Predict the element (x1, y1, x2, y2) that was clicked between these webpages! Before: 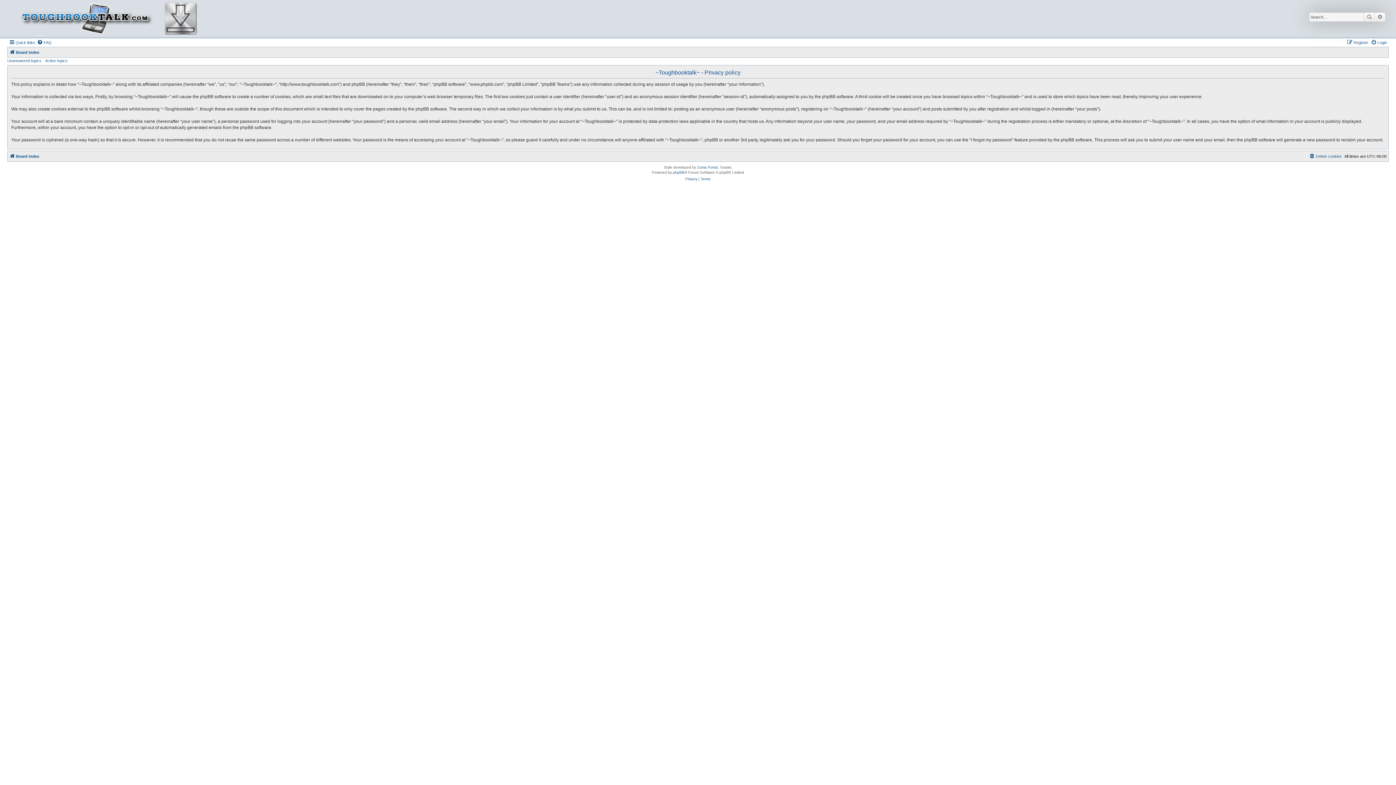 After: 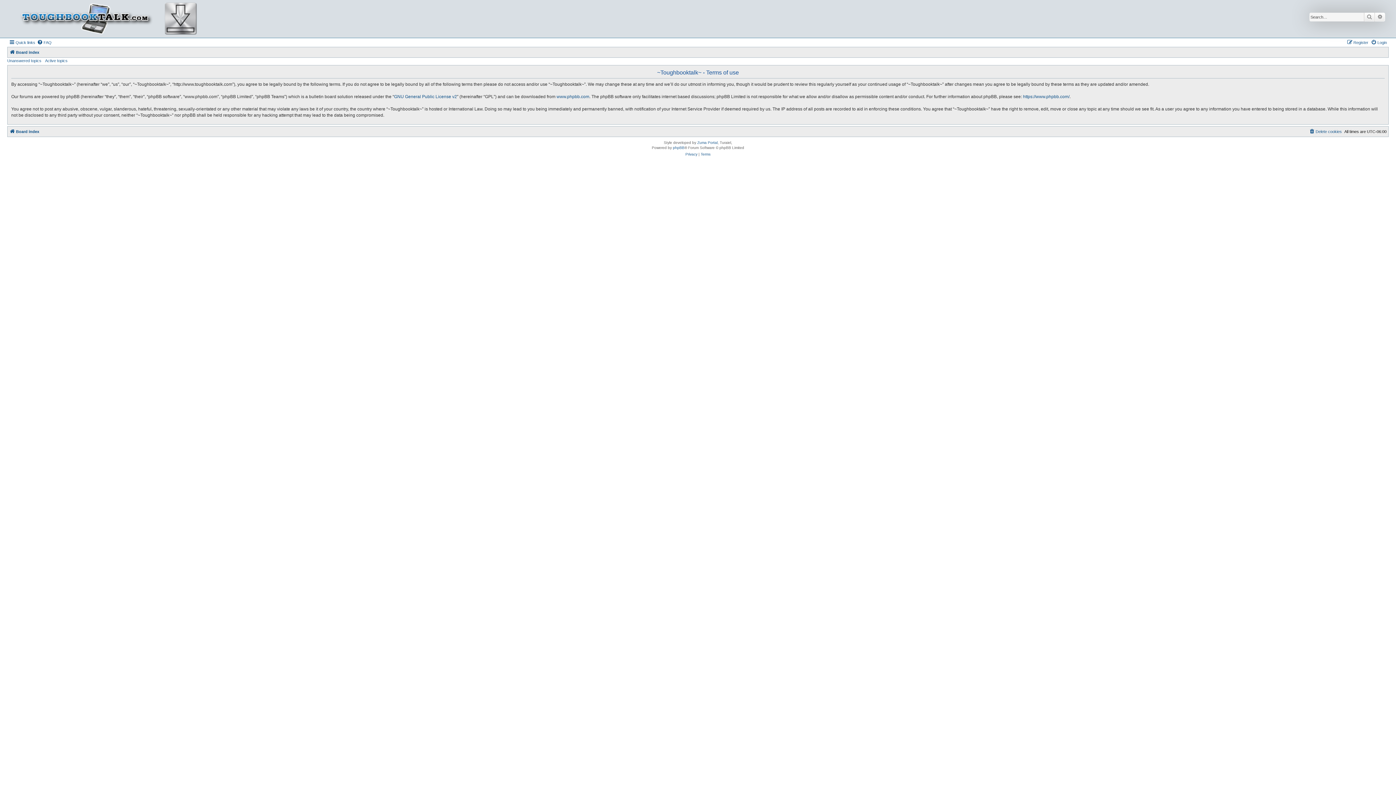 Action: bbox: (700, 176, 710, 182) label: Terms